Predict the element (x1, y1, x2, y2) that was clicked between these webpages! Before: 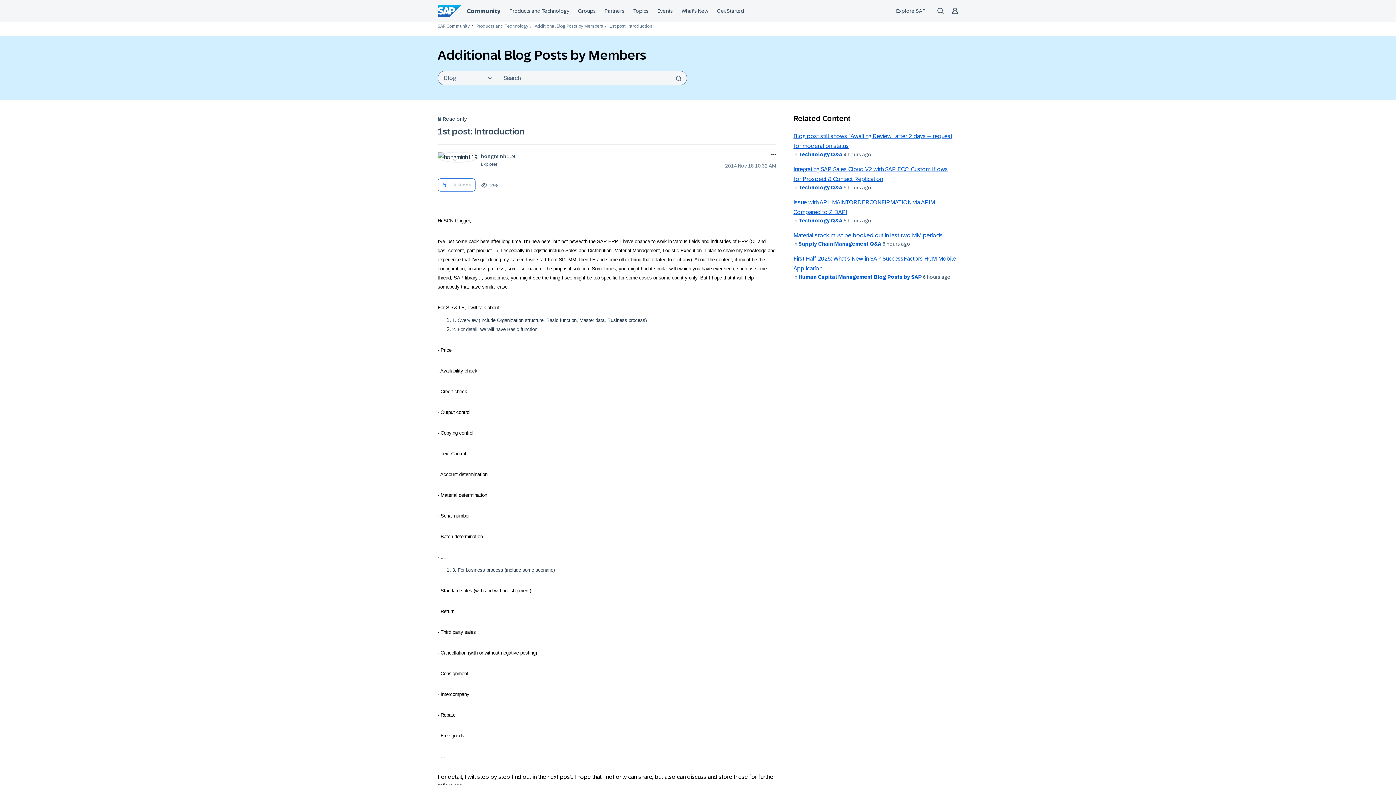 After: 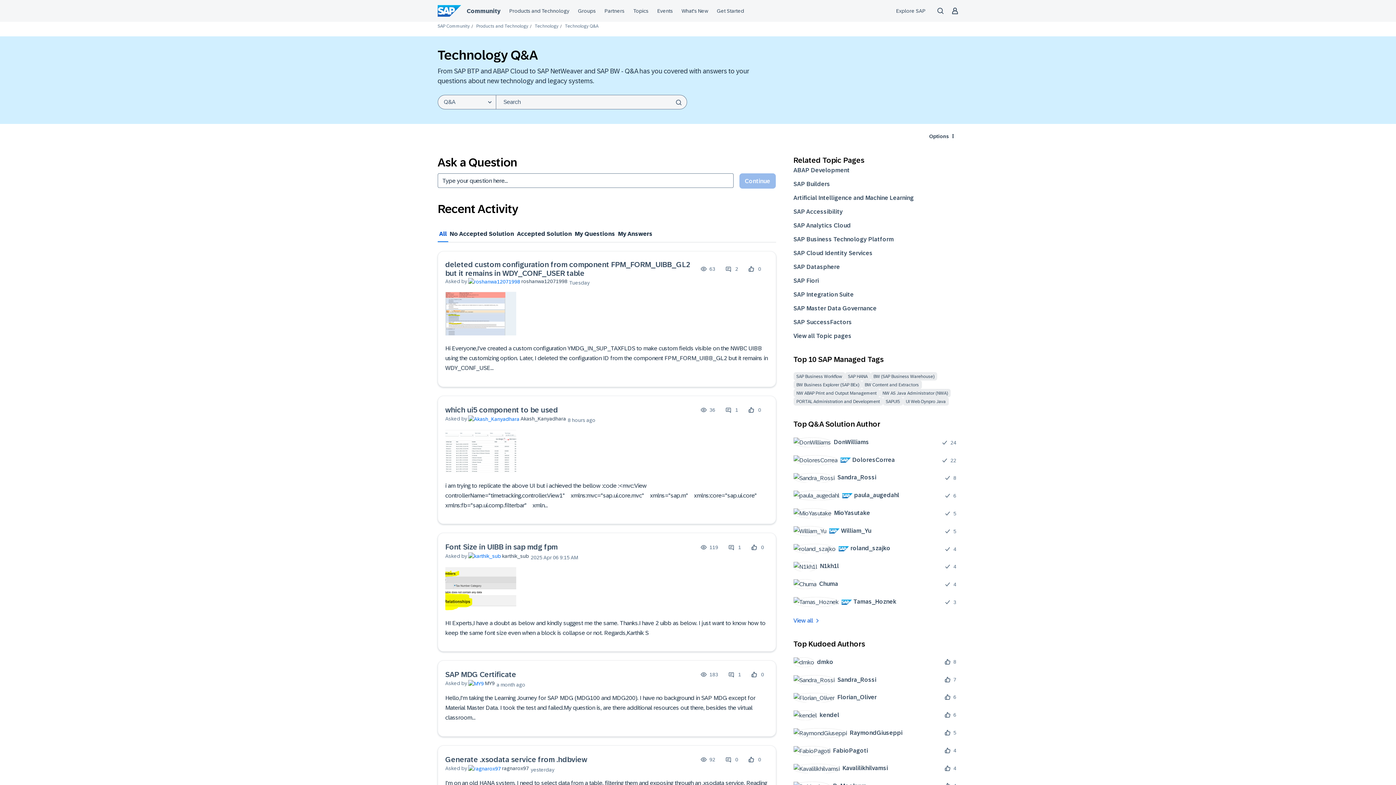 Action: label: Technology Q&A bbox: (798, 217, 842, 223)